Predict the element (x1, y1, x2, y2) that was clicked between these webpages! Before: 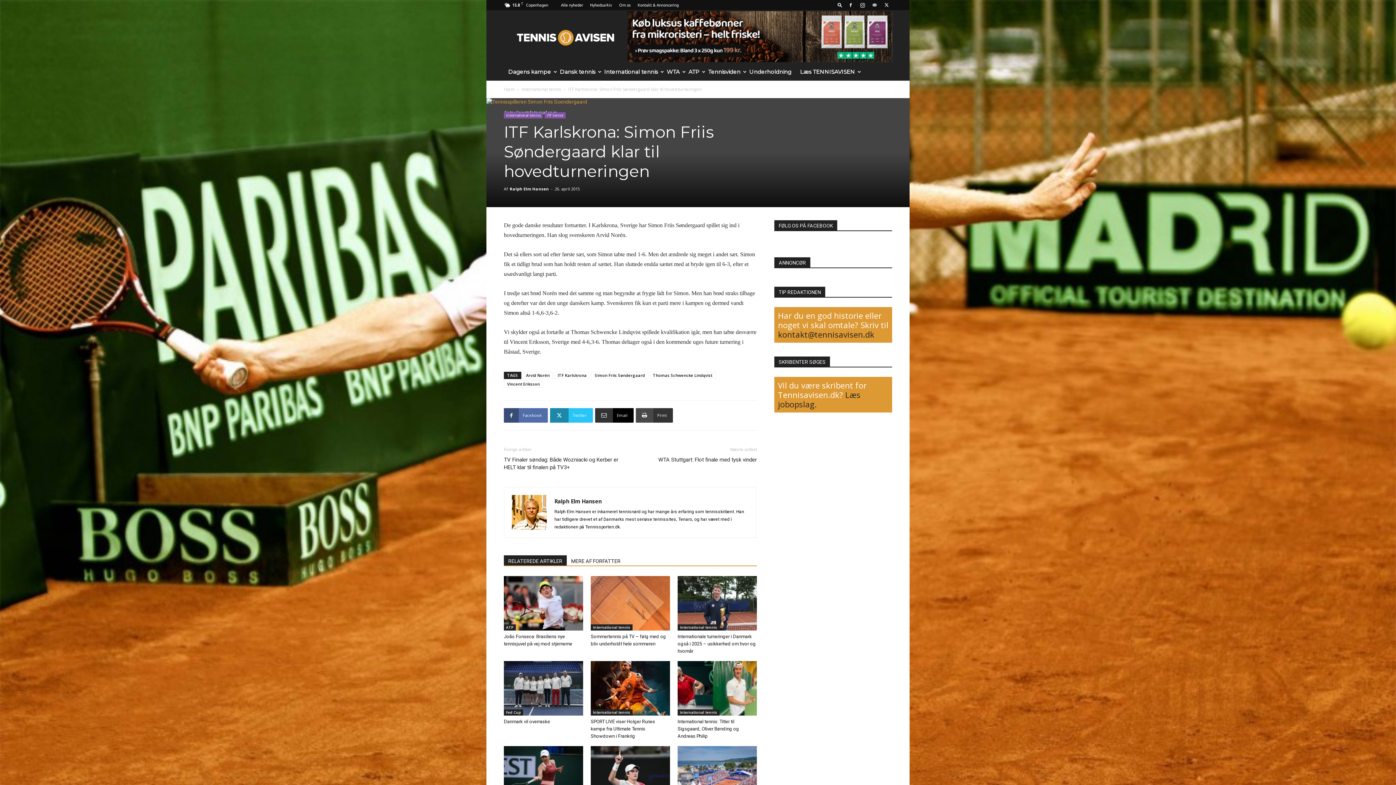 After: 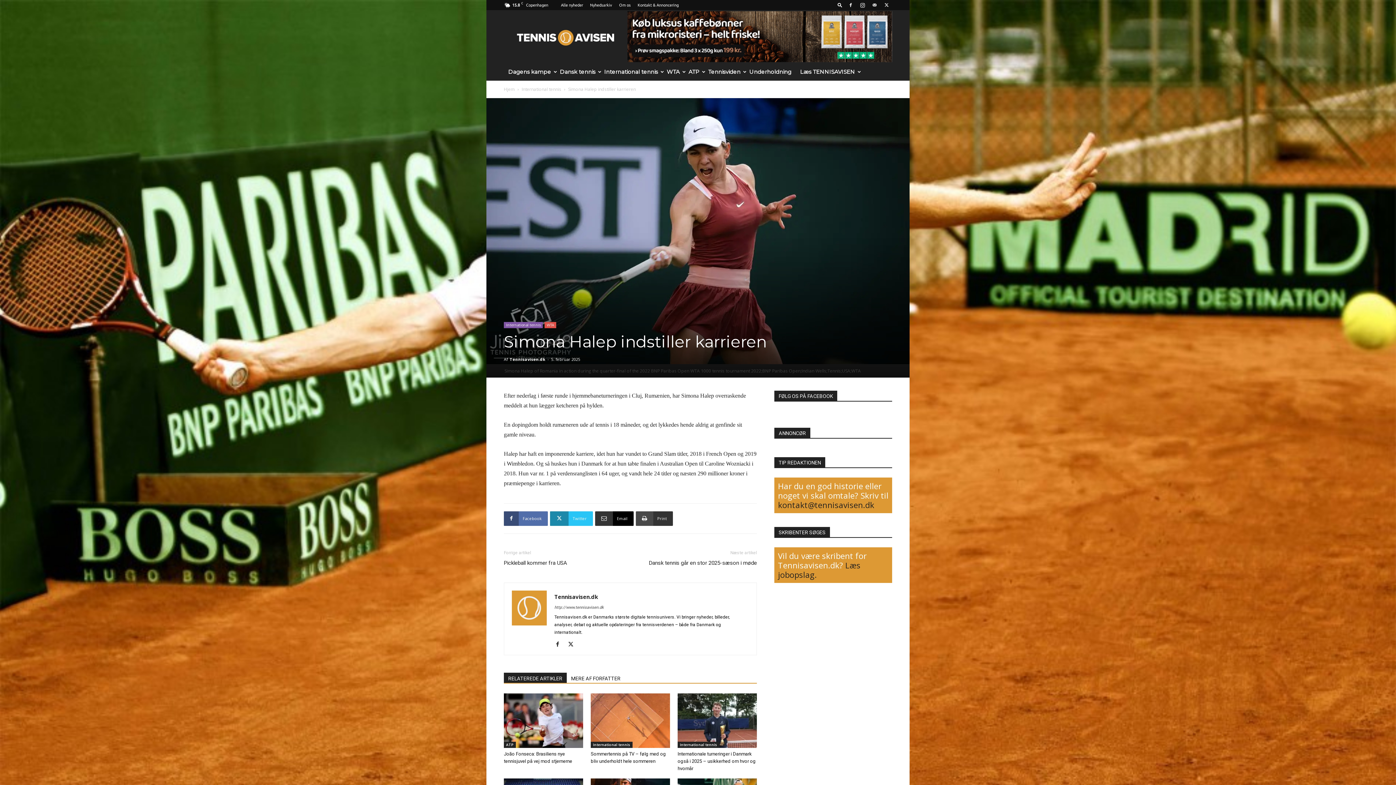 Action: bbox: (504, 746, 583, 801)